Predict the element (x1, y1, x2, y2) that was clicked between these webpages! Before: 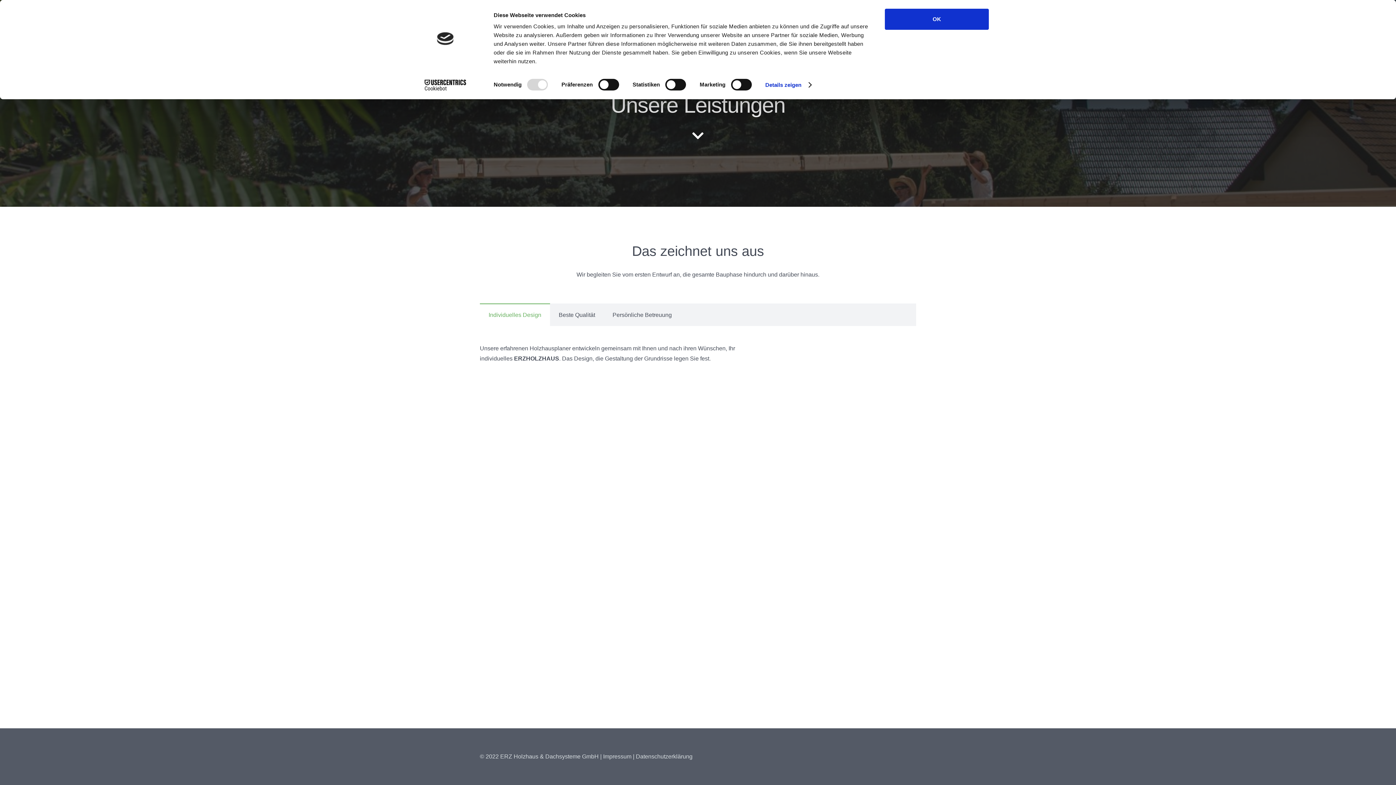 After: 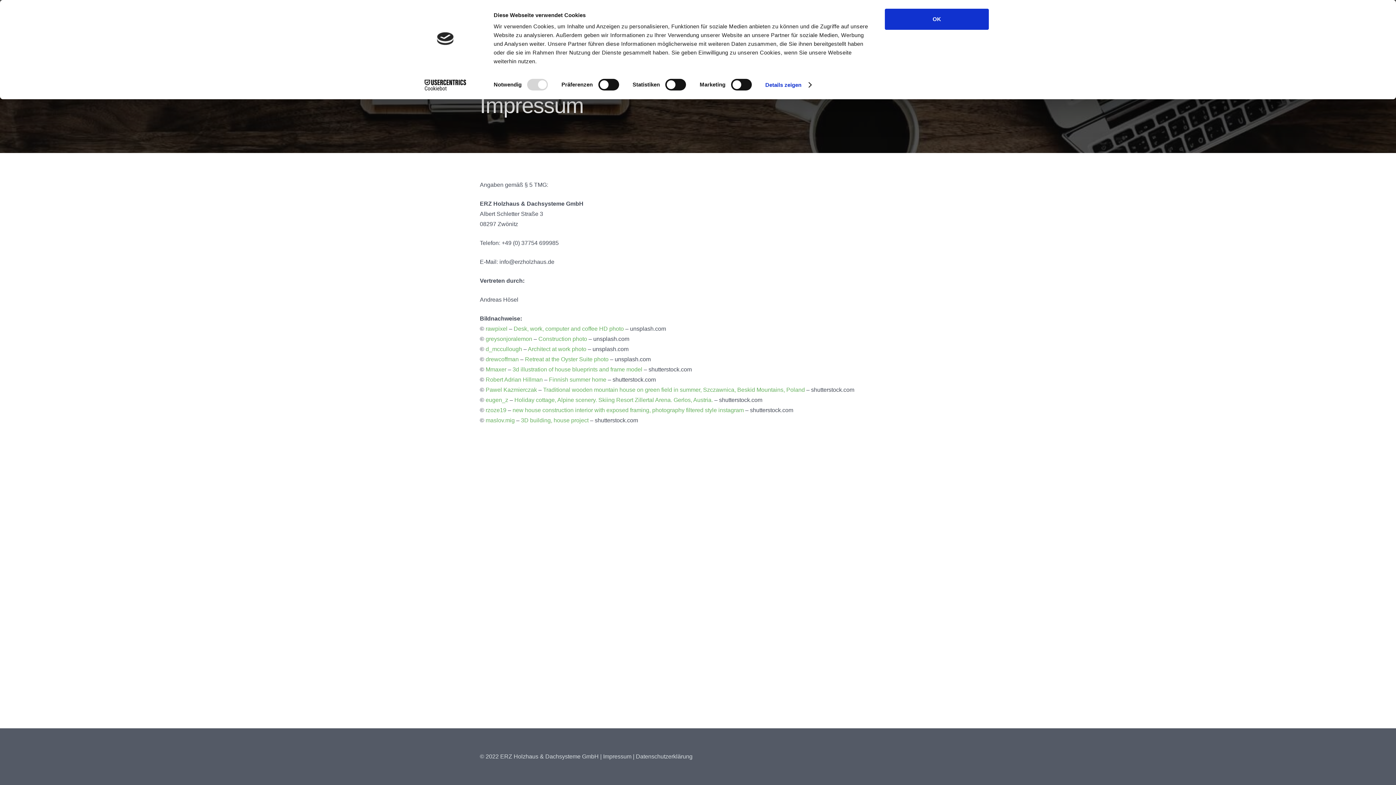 Action: bbox: (603, 753, 631, 760) label: Impressum